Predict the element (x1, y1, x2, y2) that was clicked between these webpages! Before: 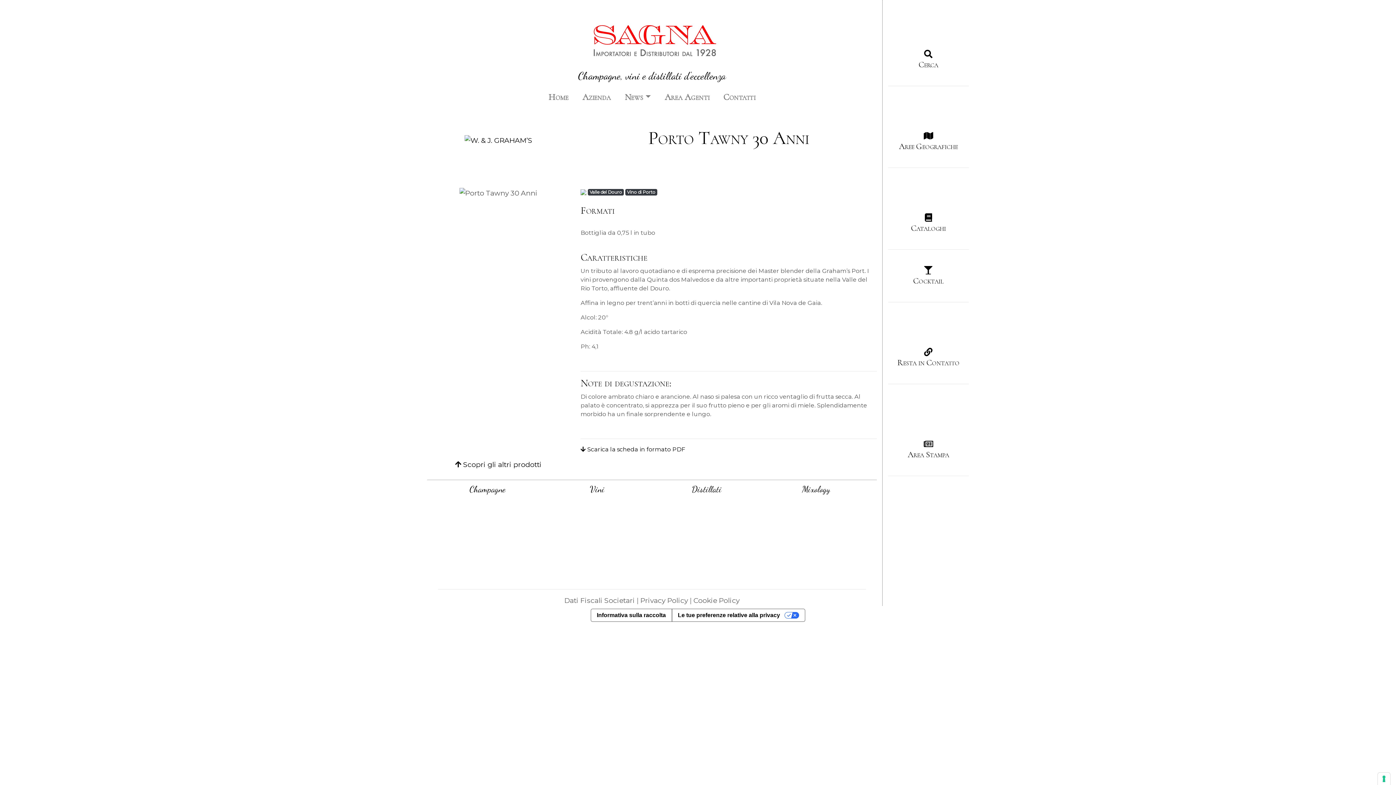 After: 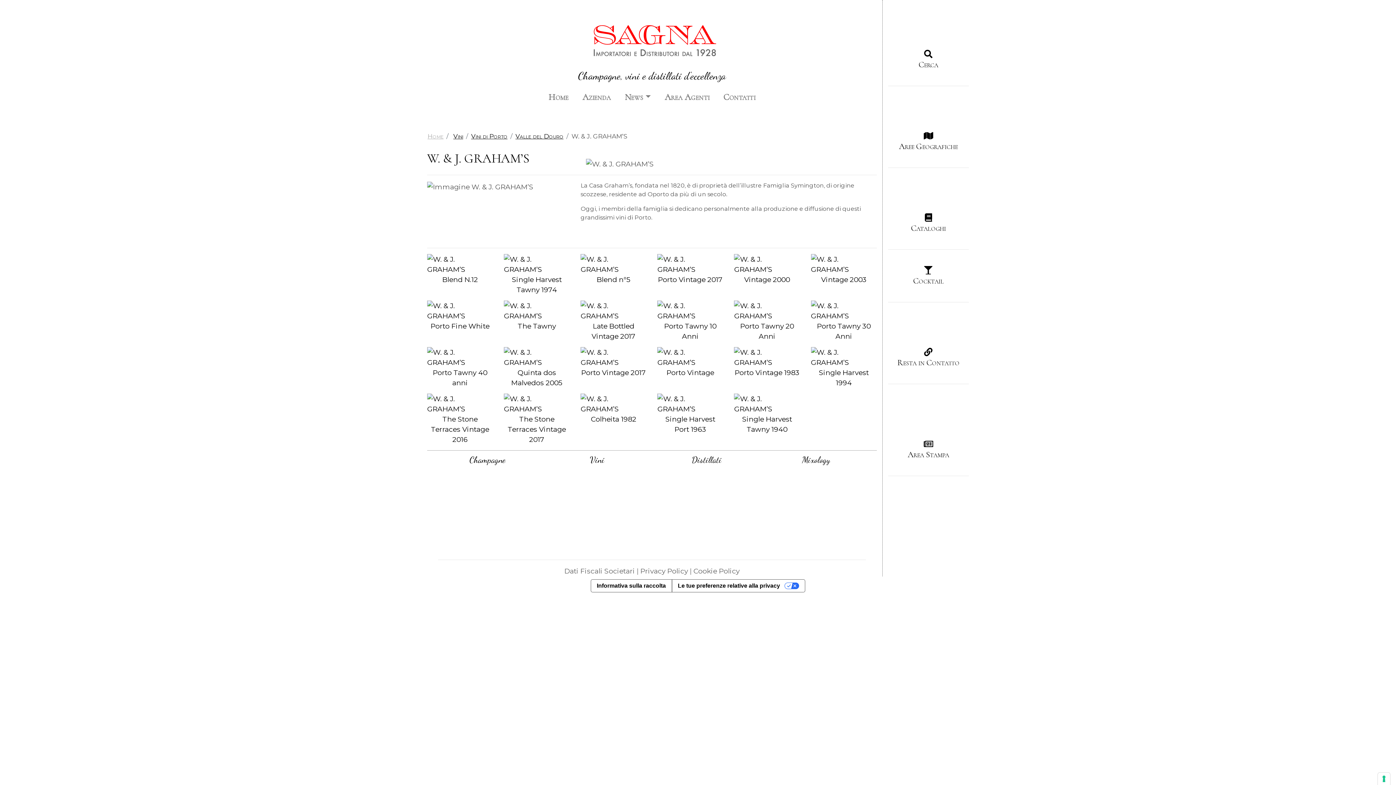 Action: label:  Scopri gli altri prodotti bbox: (455, 460, 541, 469)